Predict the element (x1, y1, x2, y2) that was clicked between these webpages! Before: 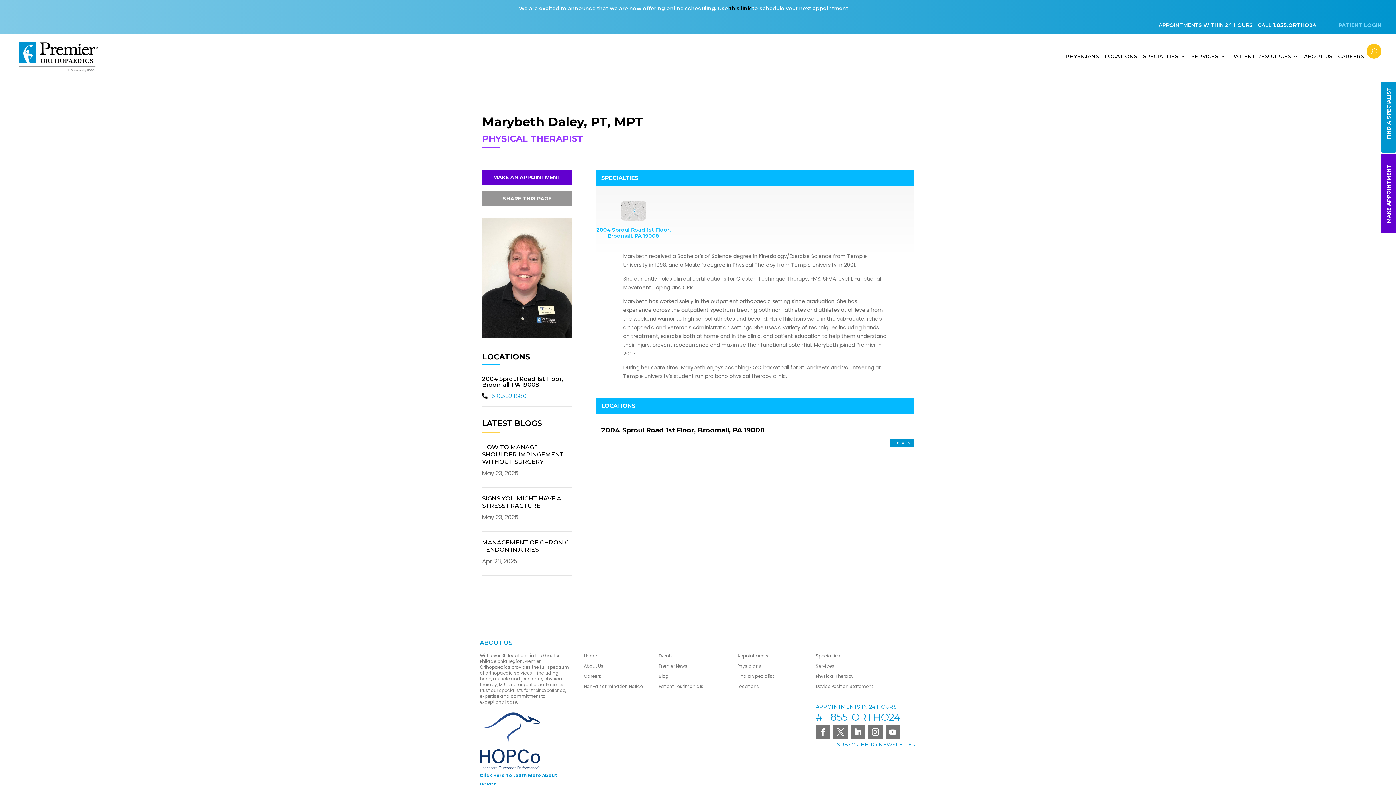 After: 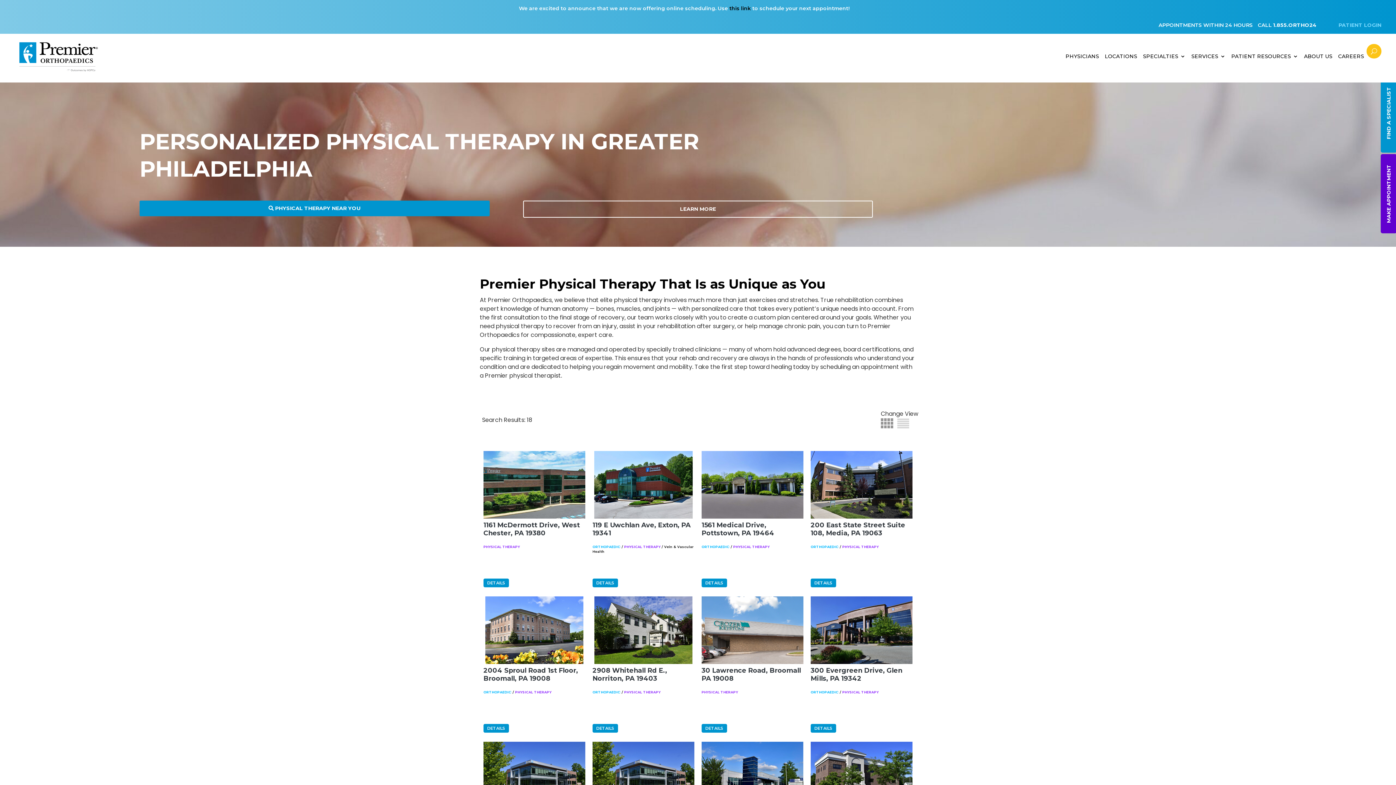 Action: bbox: (816, 673, 853, 679) label: Physical Therapy